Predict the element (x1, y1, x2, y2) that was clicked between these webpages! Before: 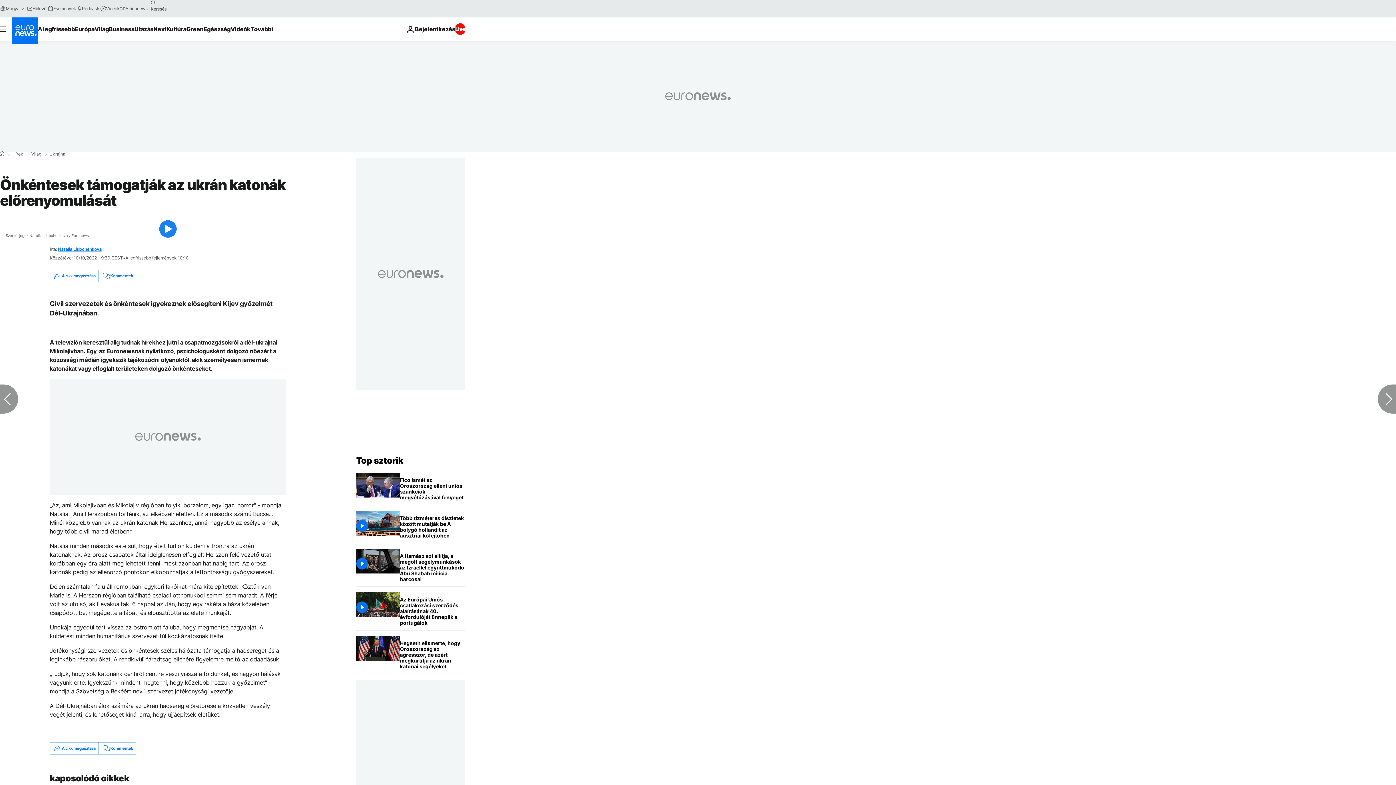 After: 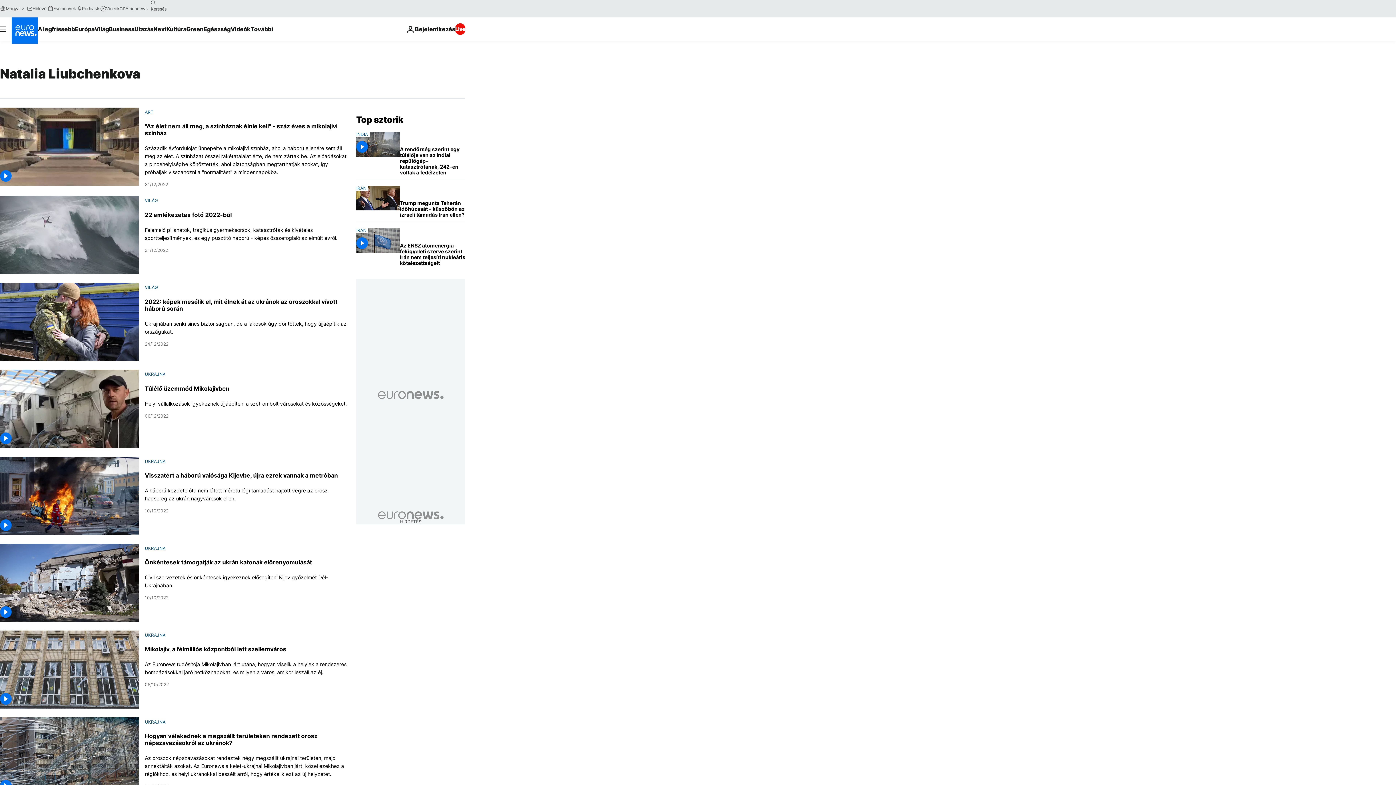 Action: bbox: (58, 246, 101, 252) label: Natalia Liubchenkova